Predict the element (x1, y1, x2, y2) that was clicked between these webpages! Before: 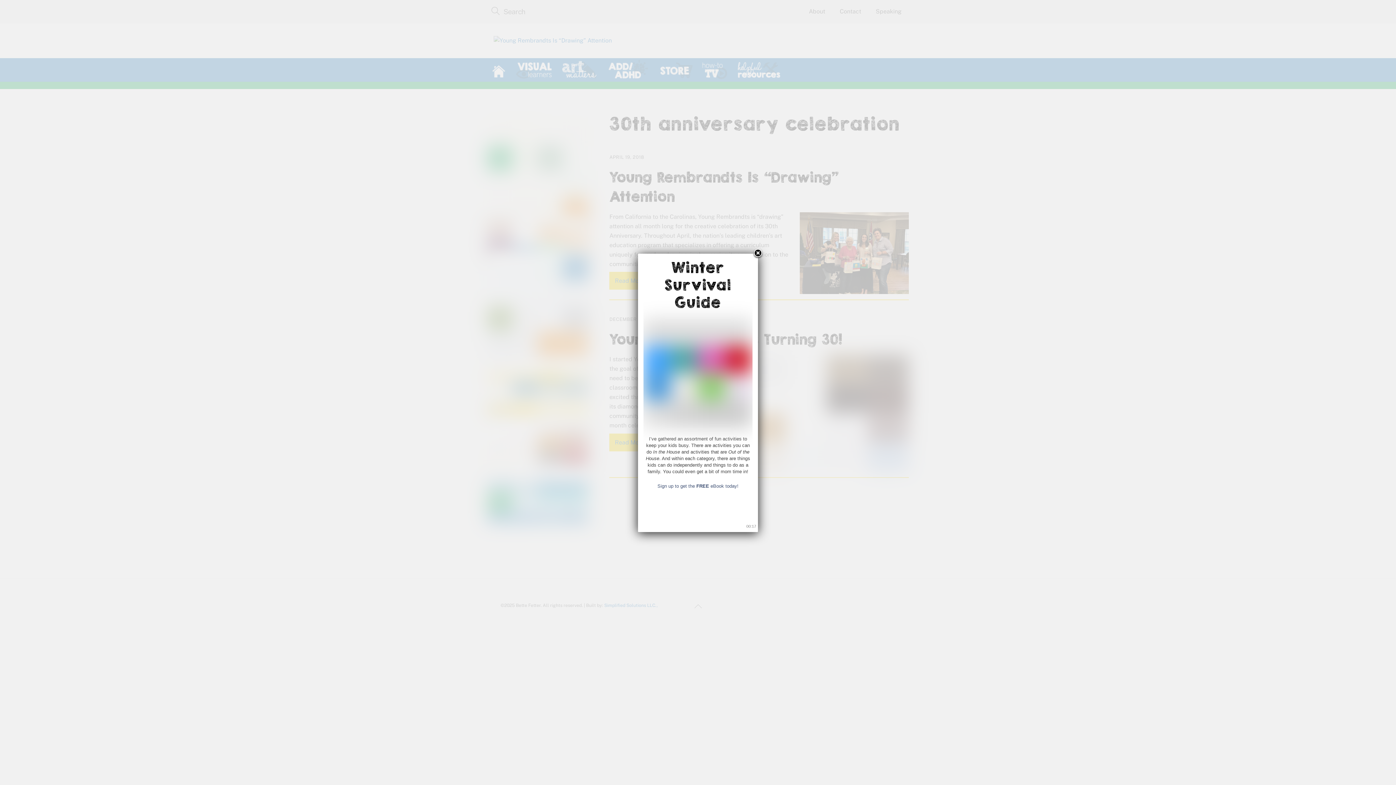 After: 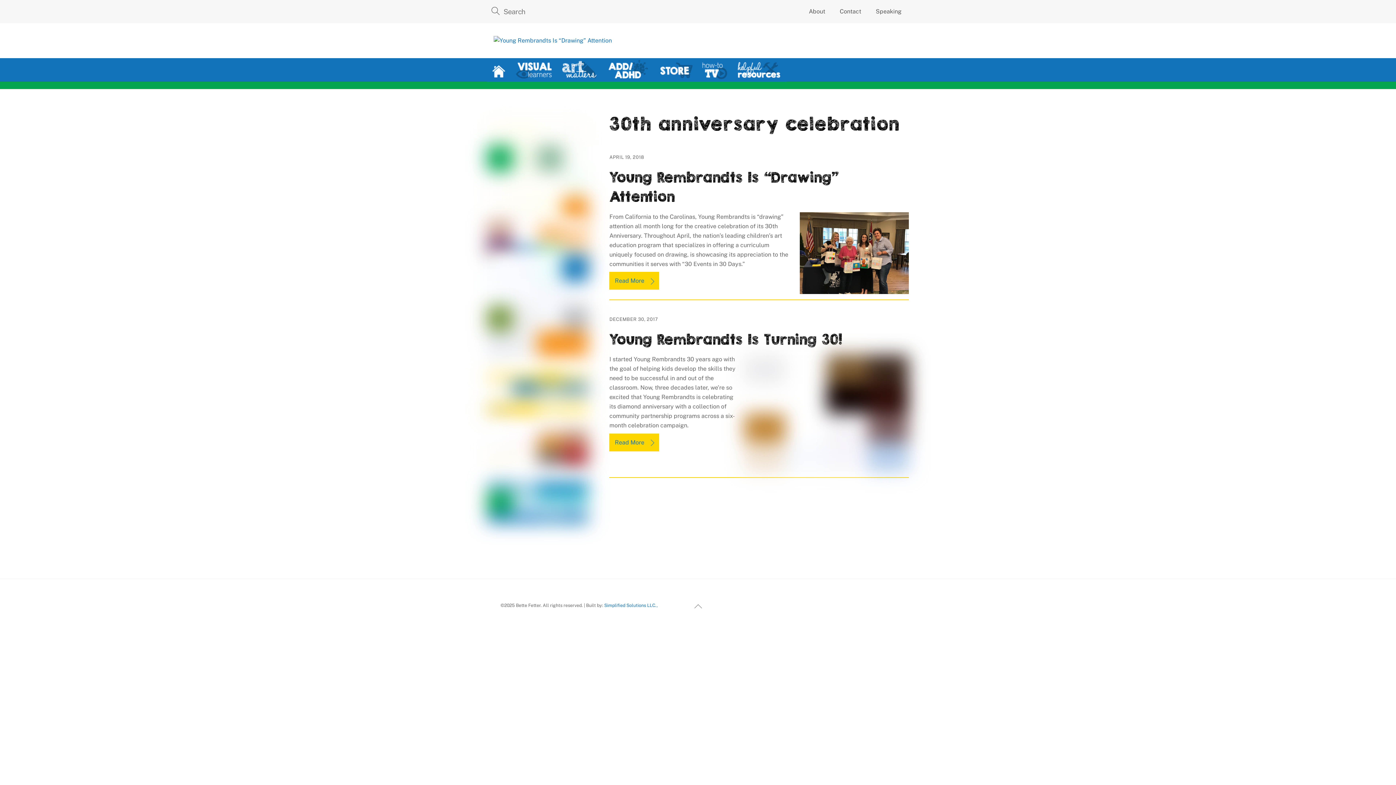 Action: bbox: (657, 483, 738, 489) label: Sign up to get the FREE eBook today!